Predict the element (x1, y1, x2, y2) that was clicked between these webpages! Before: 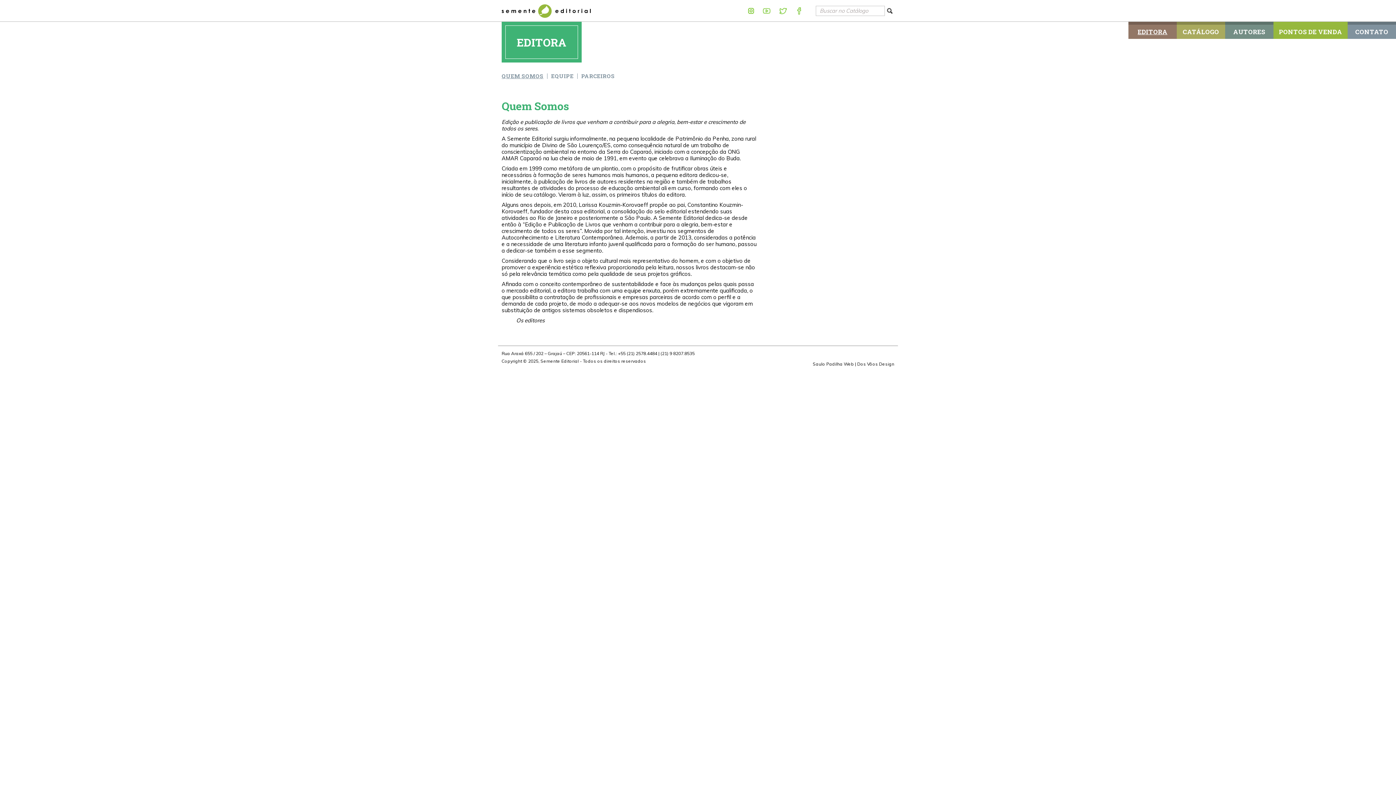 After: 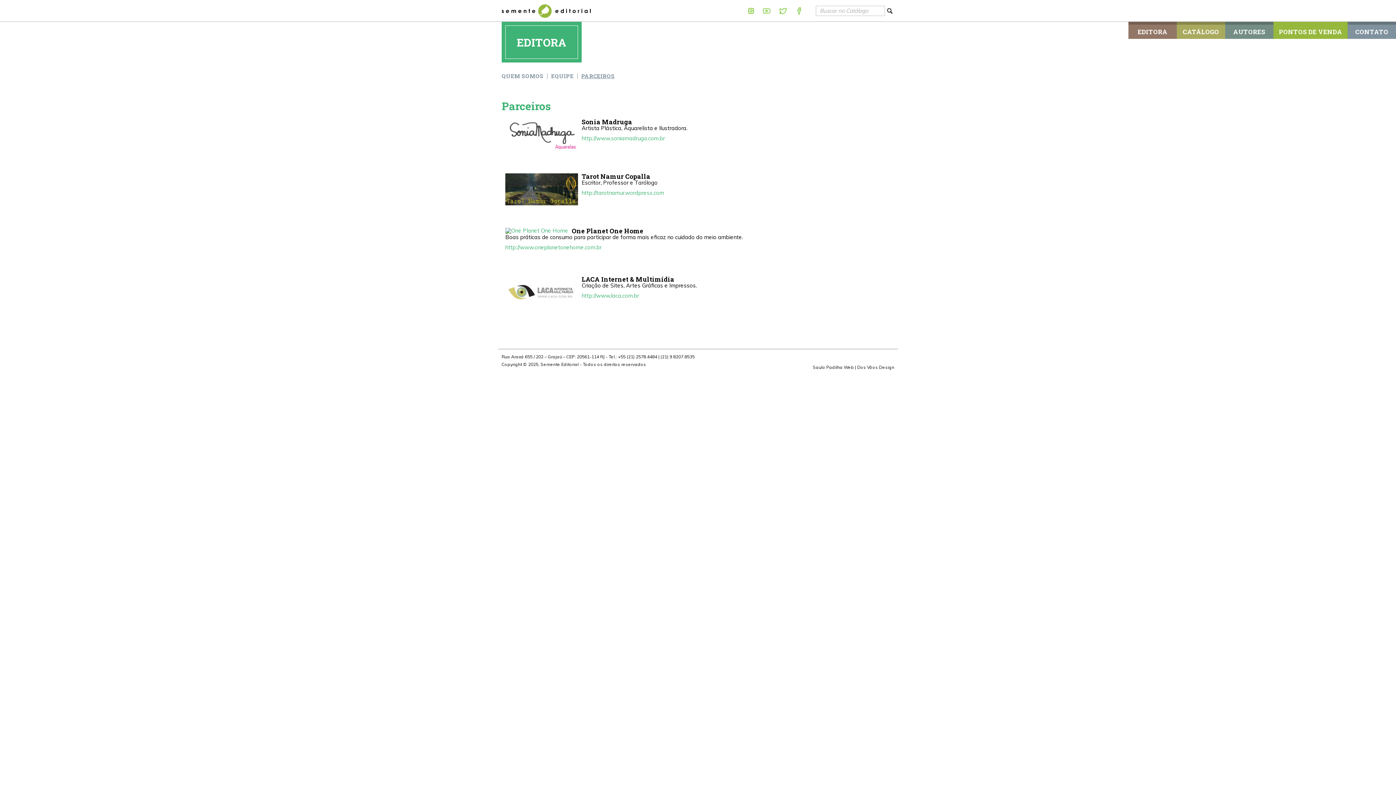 Action: label: PARCEIROS bbox: (581, 72, 614, 79)